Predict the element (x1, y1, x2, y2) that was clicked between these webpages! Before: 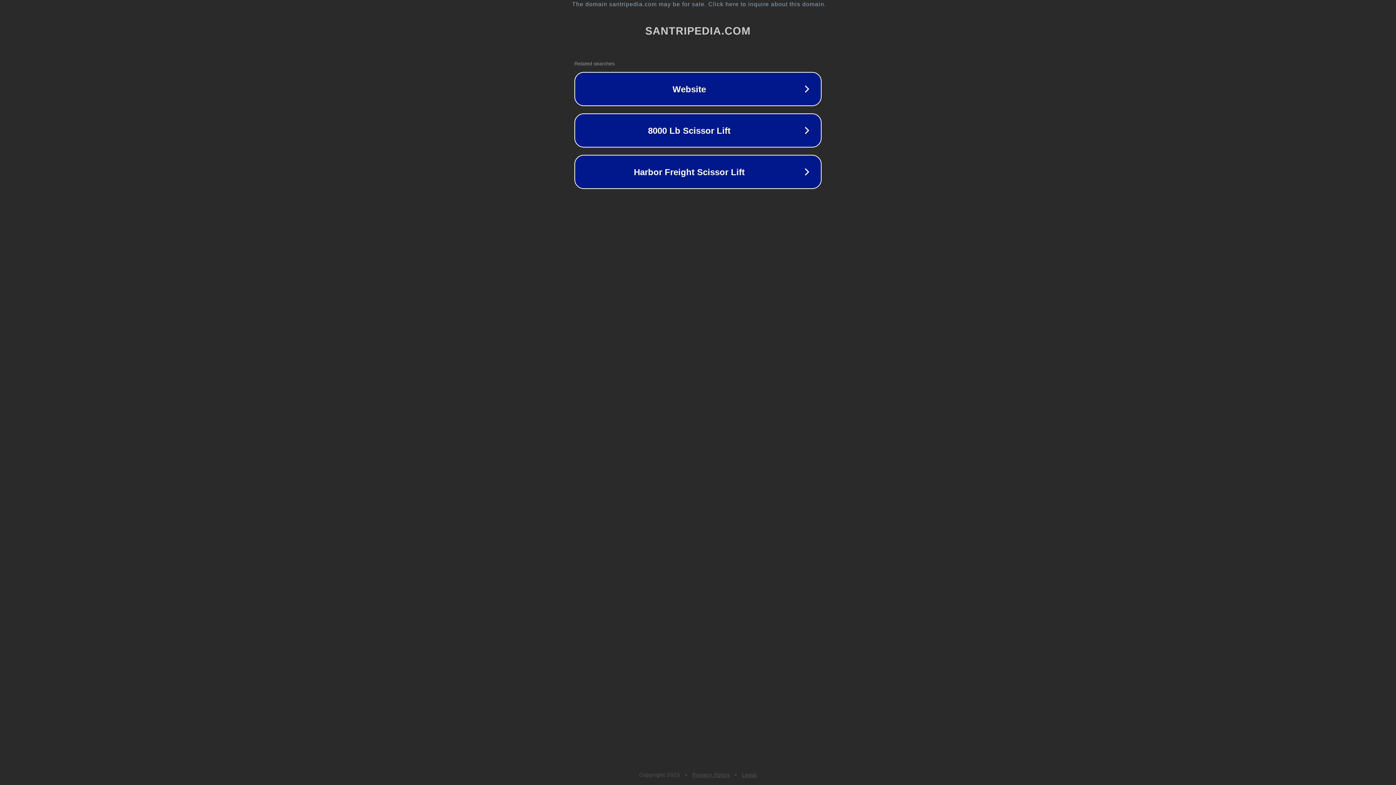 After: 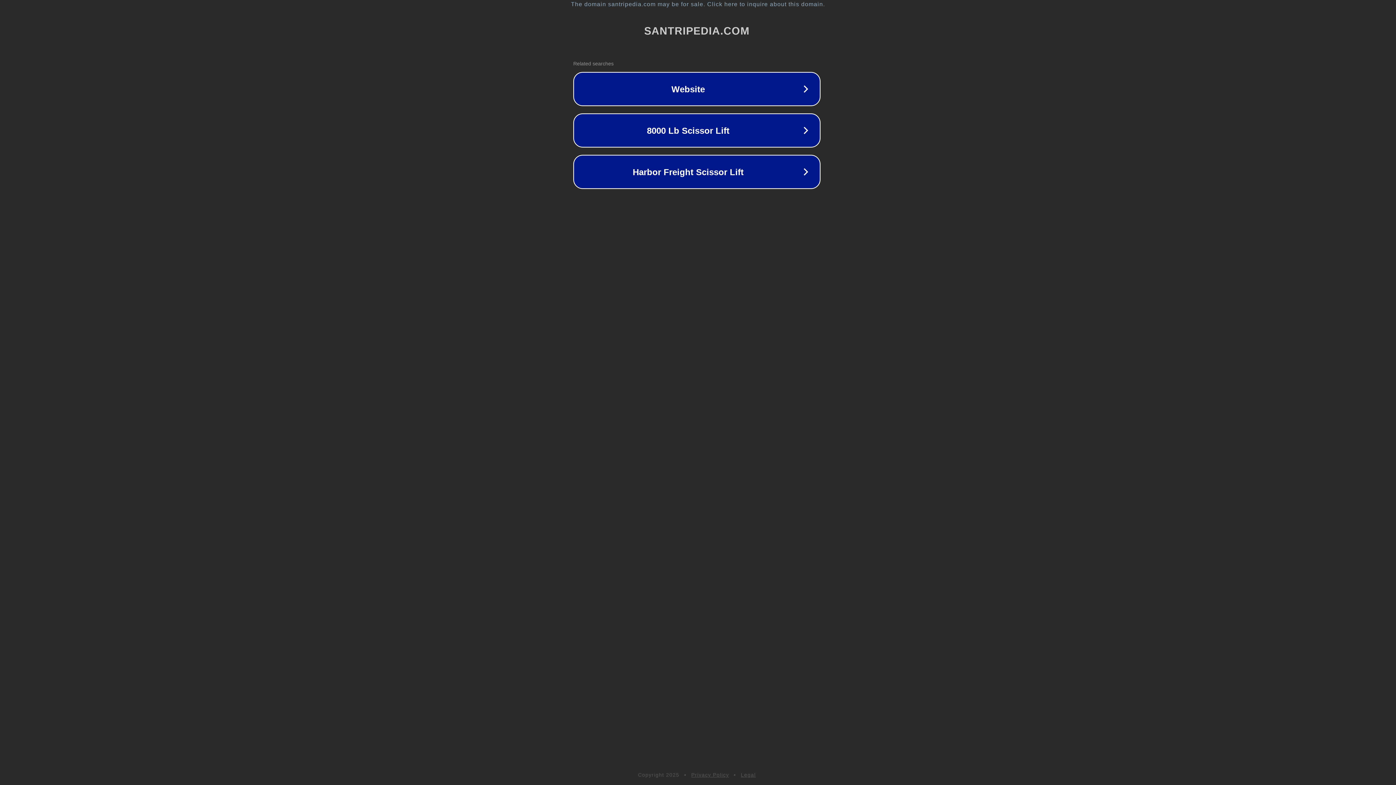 Action: label: The domain santripedia.com may be for sale. Click here to inquire about this domain. bbox: (1, 1, 1397, 7)